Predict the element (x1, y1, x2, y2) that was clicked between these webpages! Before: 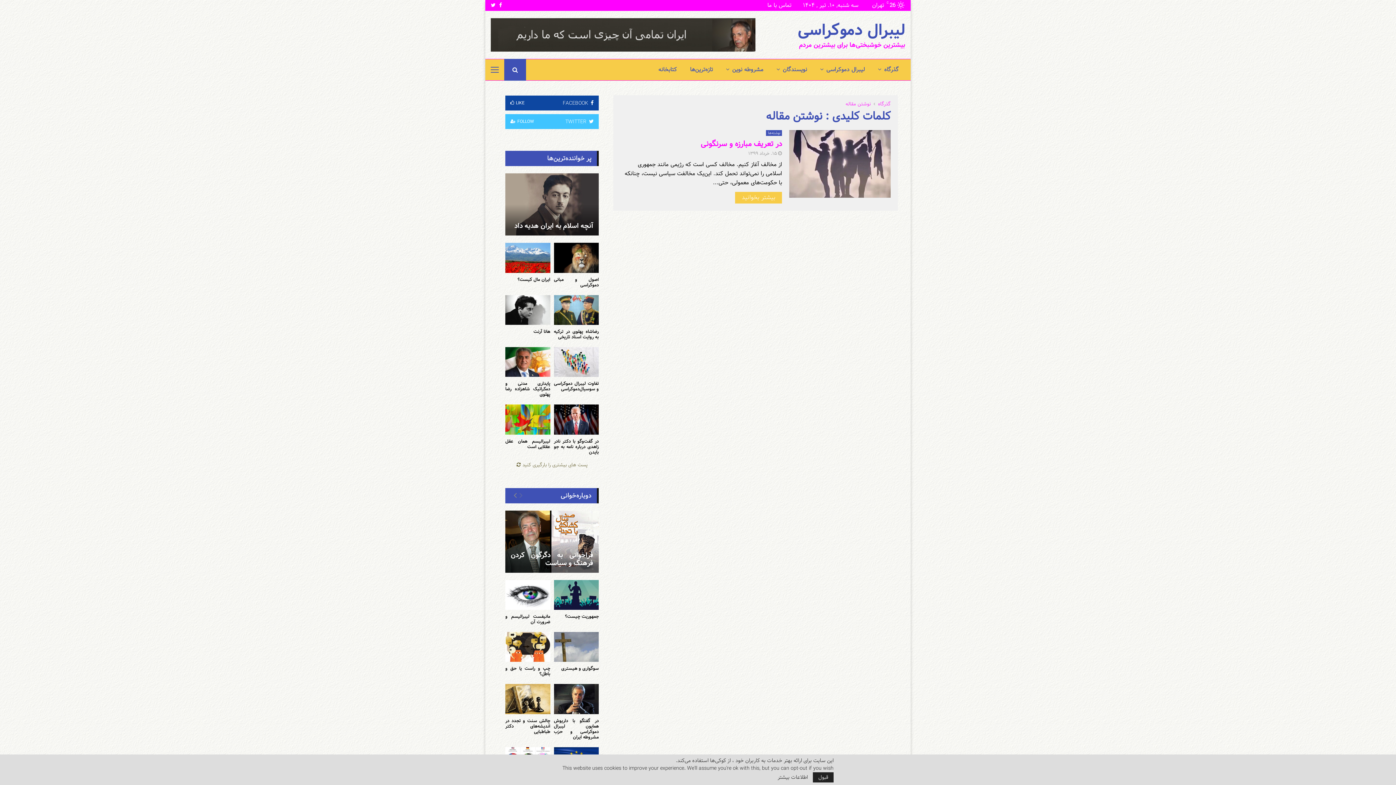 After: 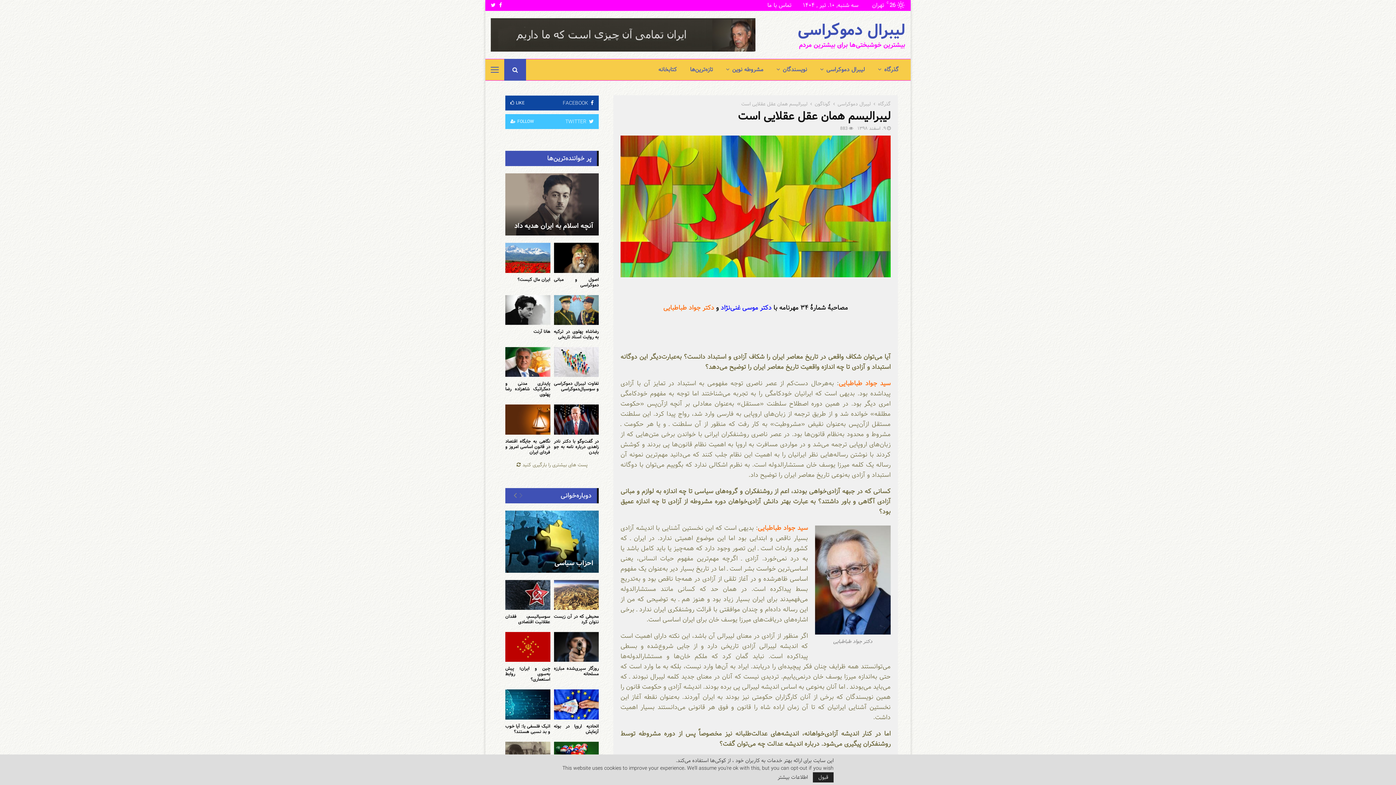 Action: bbox: (505, 437, 550, 450) label: لیبرالیسم همان عقل عقلایی است